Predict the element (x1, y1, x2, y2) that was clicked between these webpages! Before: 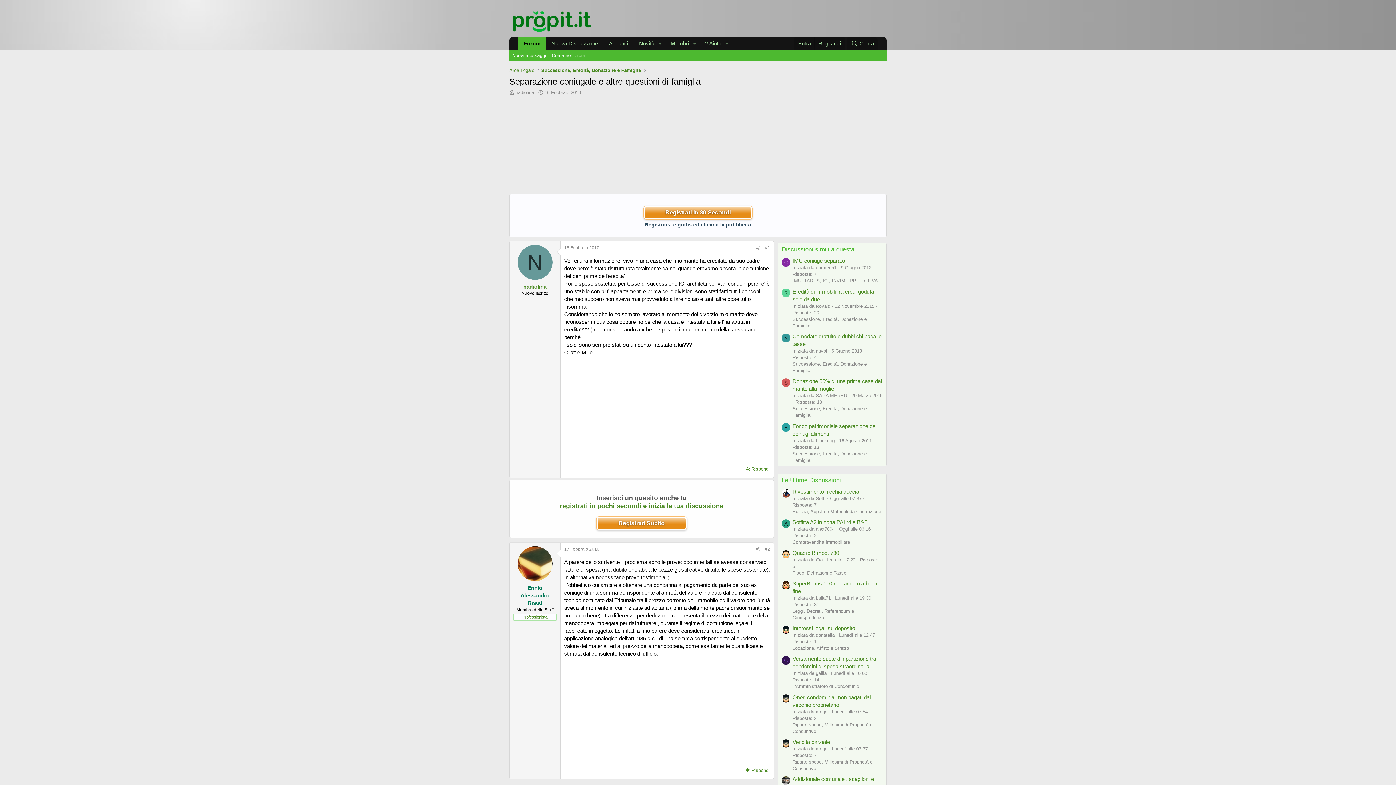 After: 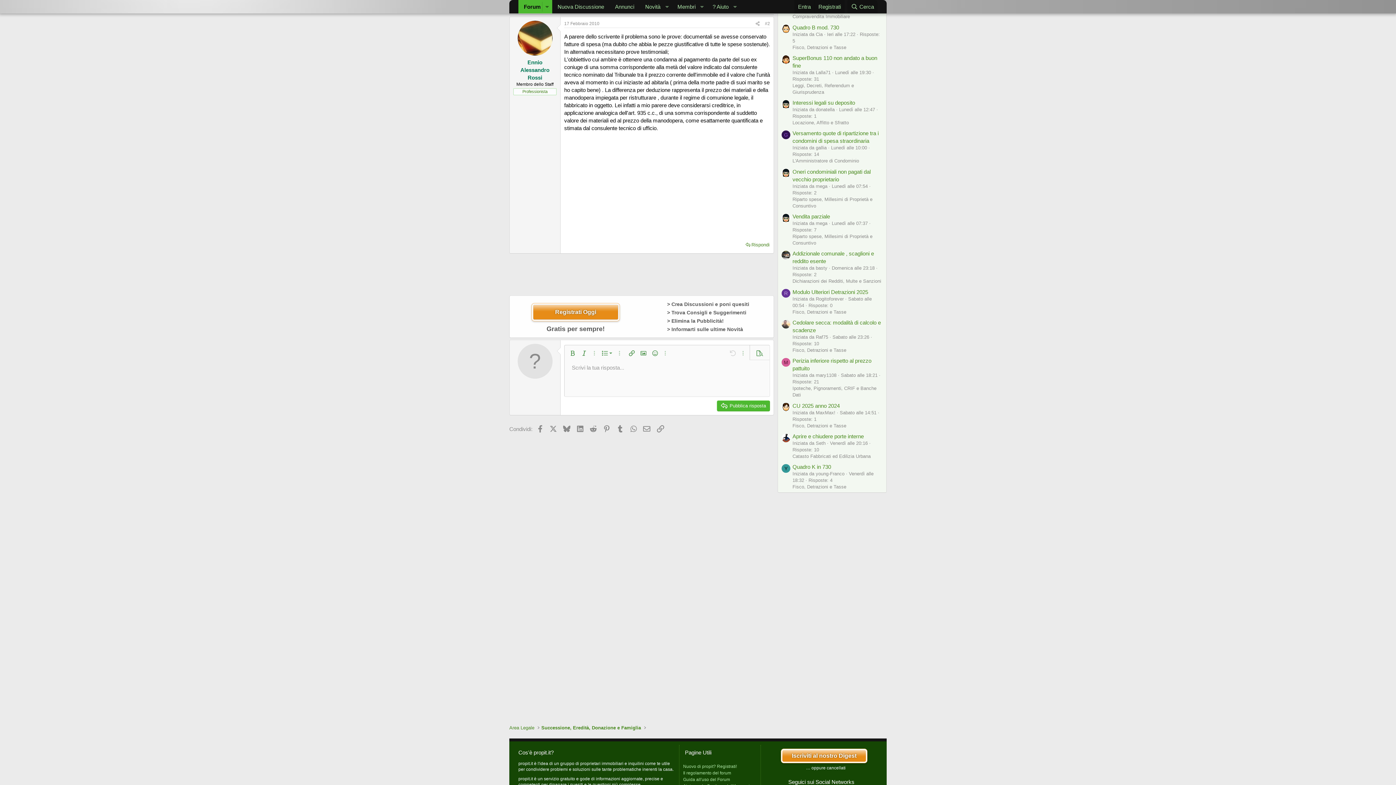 Action: label: #2 bbox: (765, 546, 770, 552)